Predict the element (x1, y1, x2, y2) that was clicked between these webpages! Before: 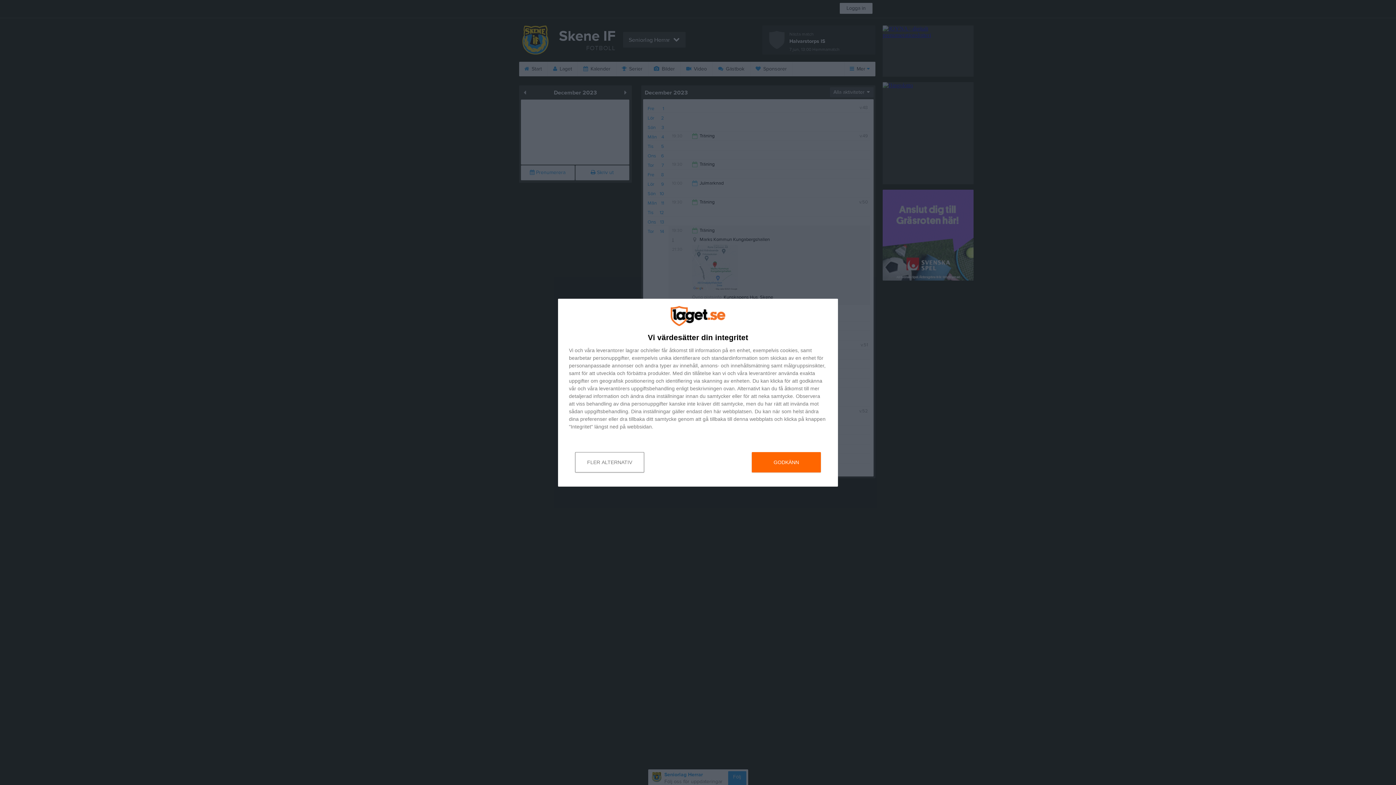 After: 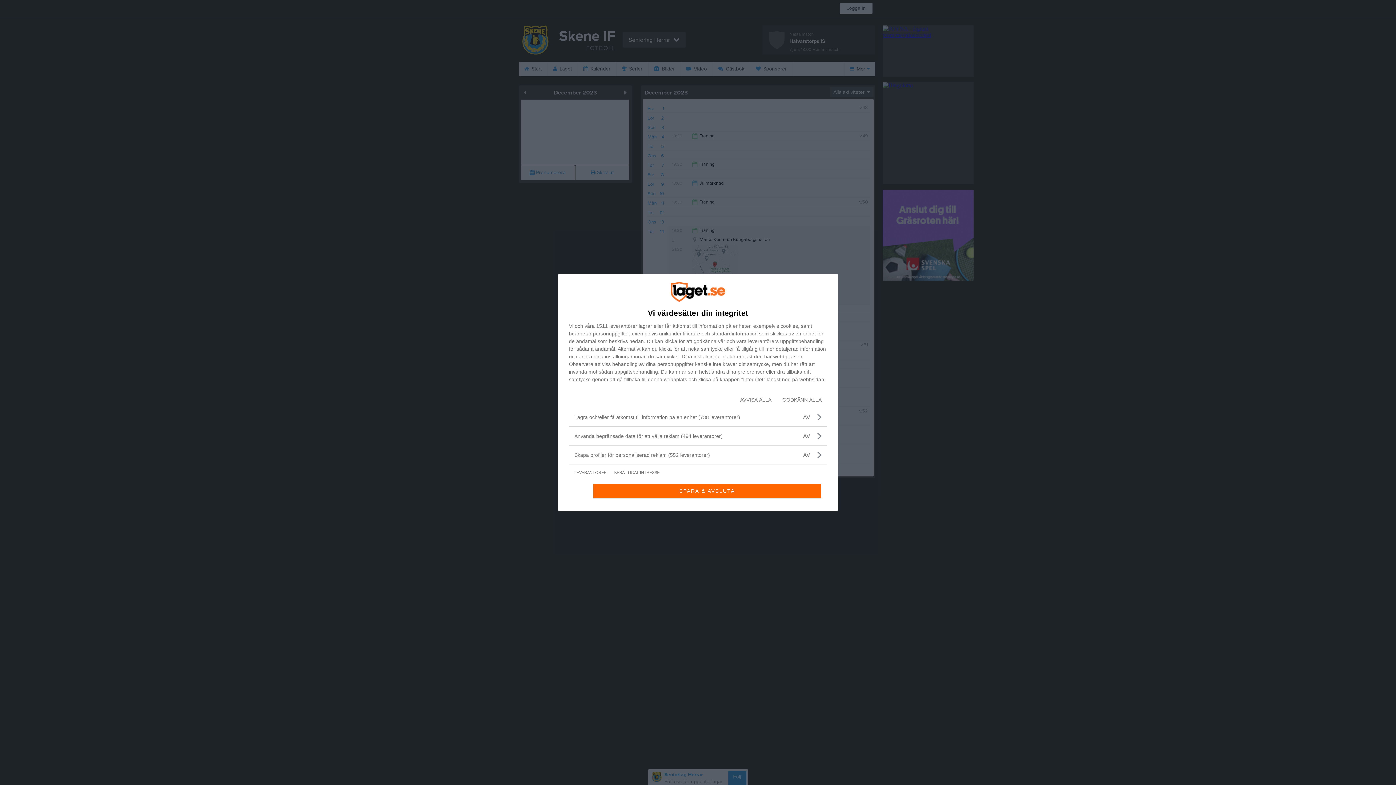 Action: label: FLER ALTERNATIV bbox: (575, 452, 644, 472)